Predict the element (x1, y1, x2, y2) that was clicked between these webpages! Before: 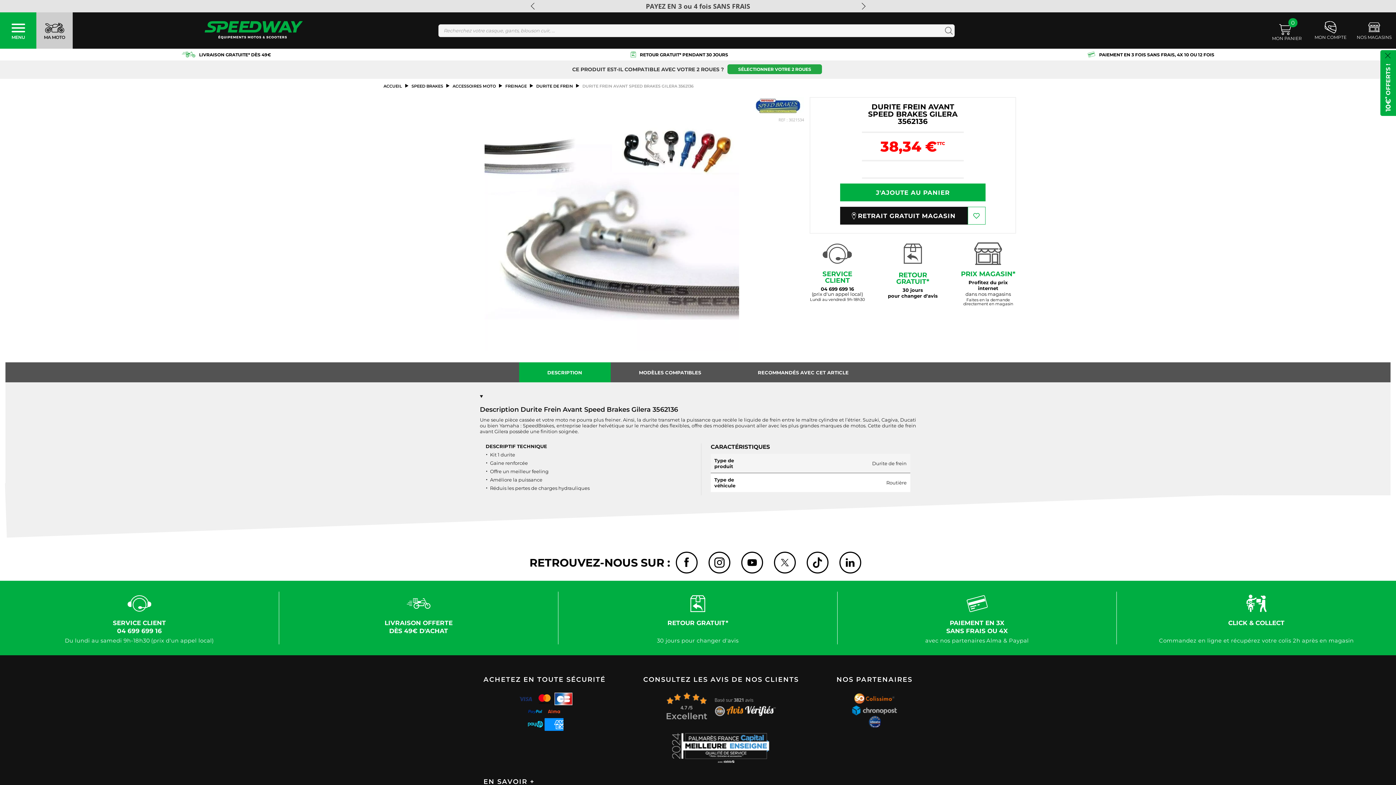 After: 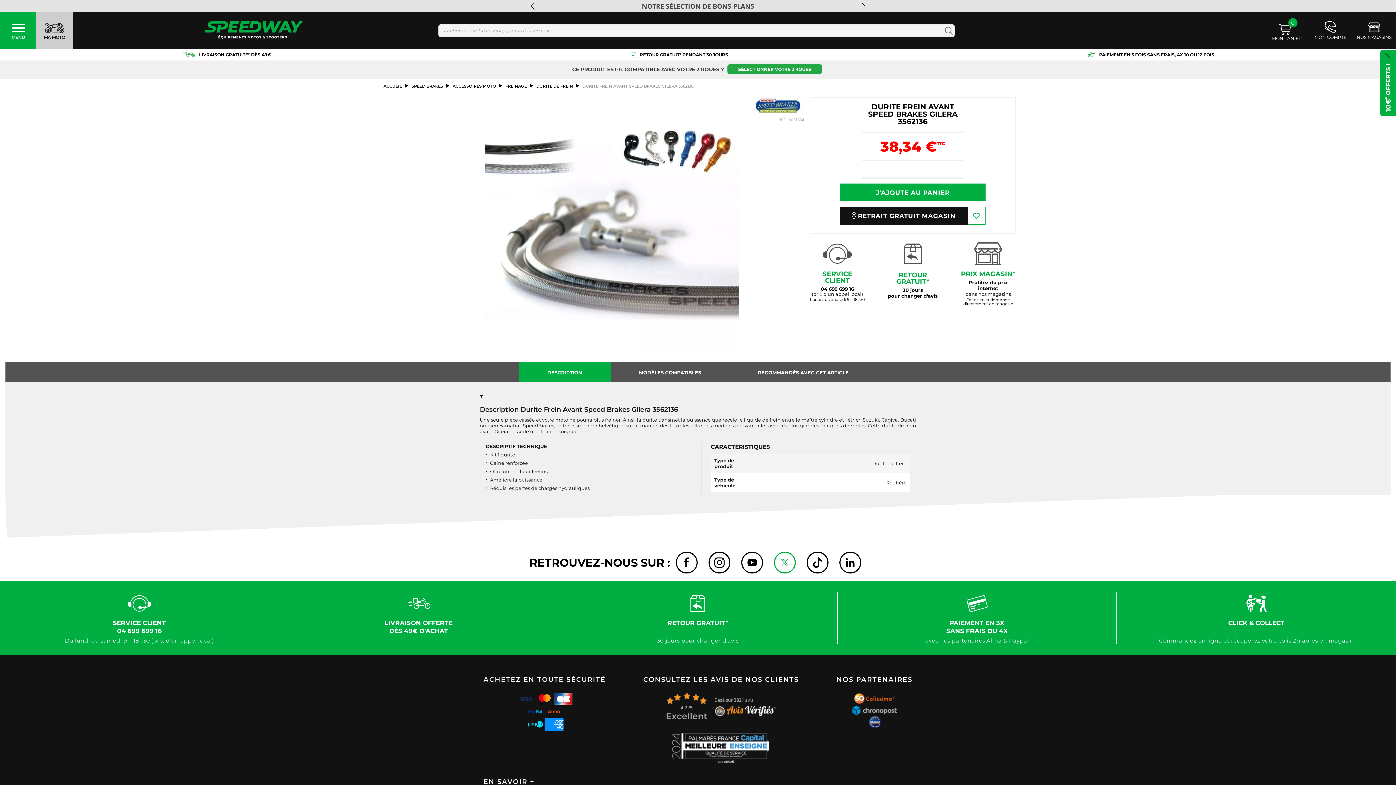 Action: bbox: (774, 552, 795, 573)